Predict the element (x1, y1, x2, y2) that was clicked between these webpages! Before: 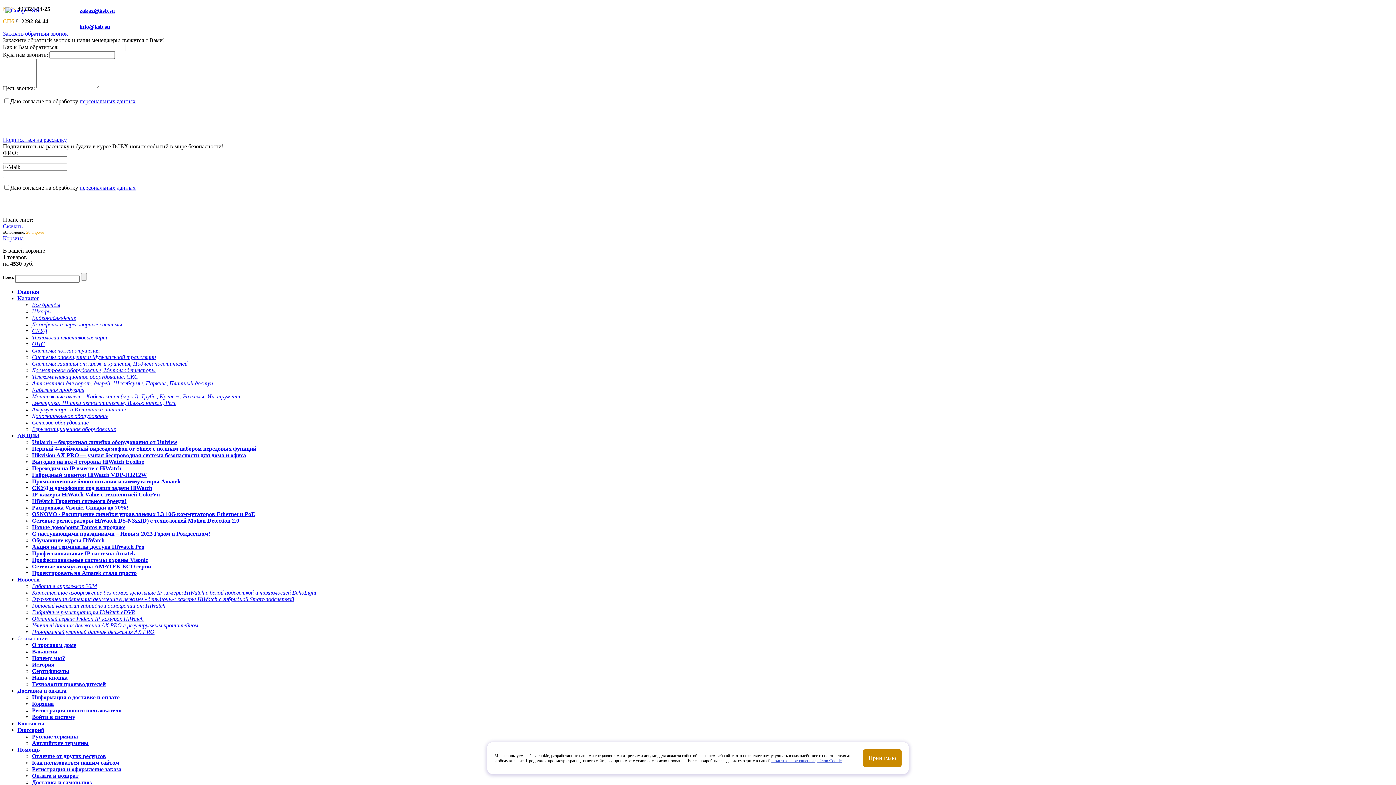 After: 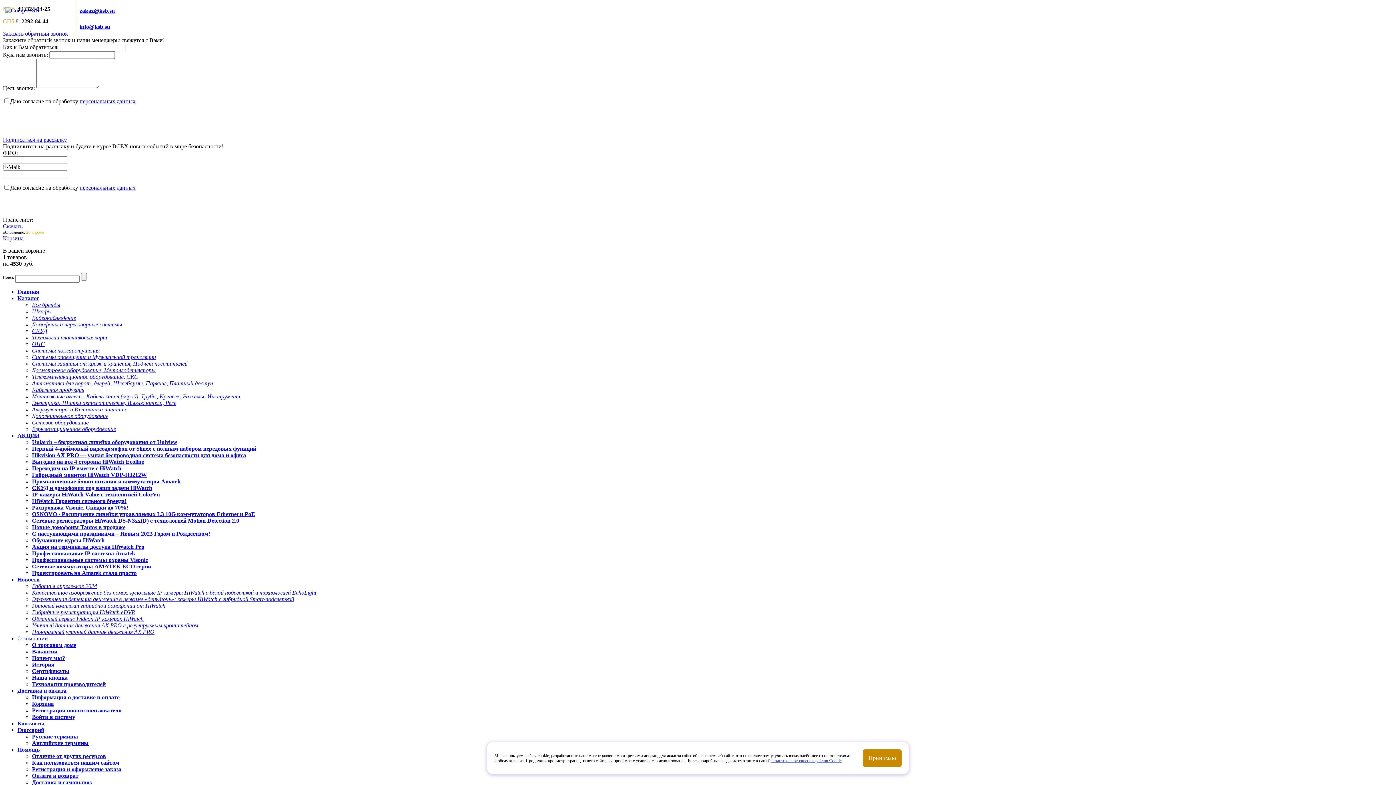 Action: bbox: (79, 7, 114, 13) label: zakaz@ksb.su